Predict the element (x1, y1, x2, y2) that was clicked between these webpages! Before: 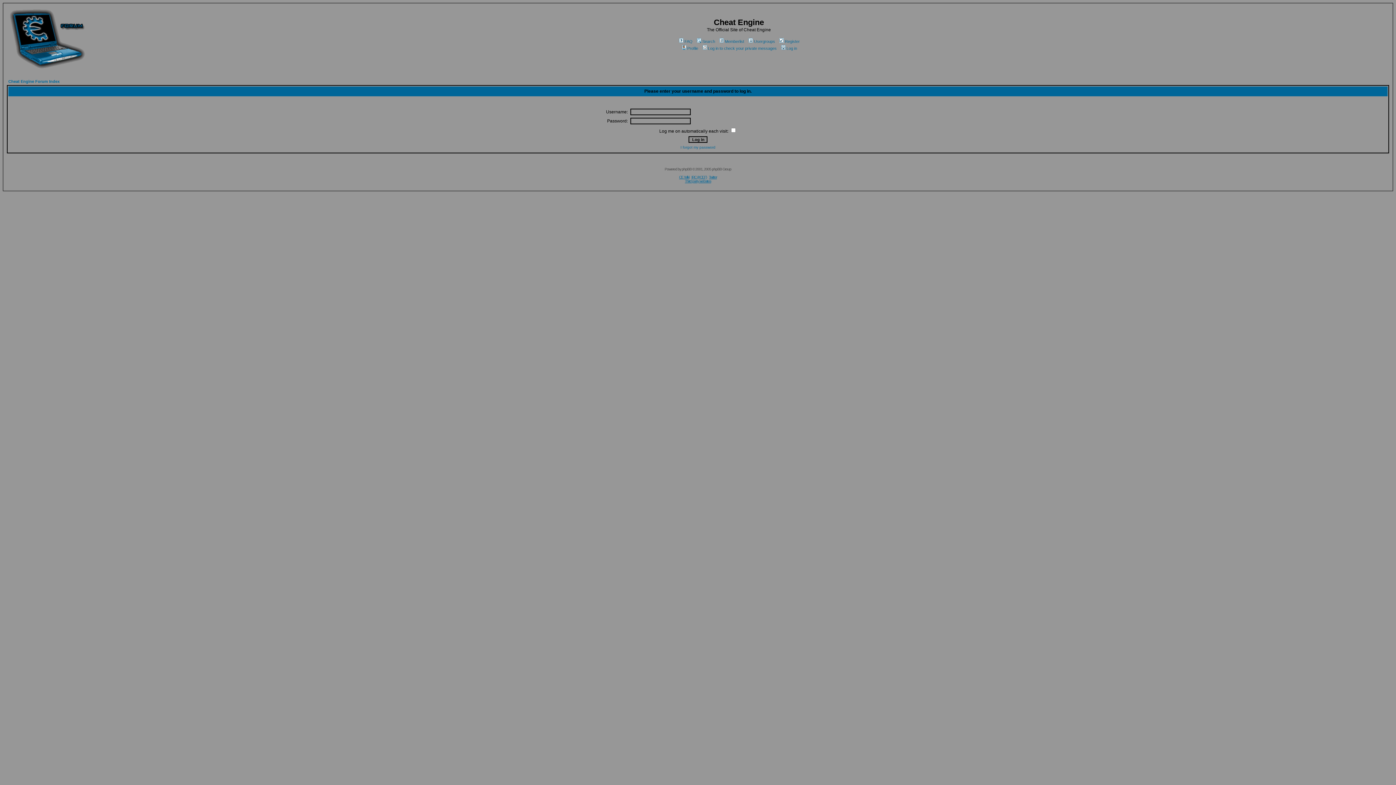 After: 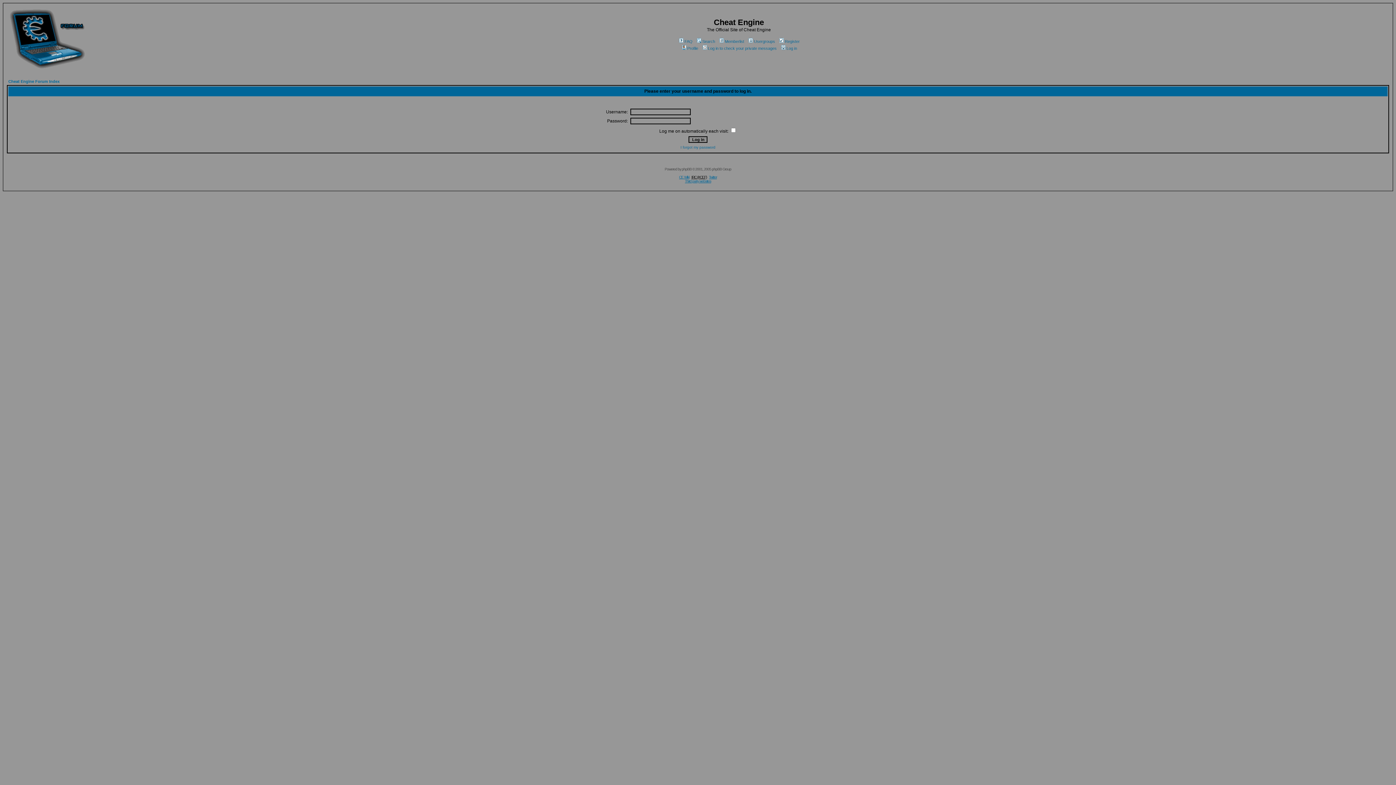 Action: label: IRC (#CEF) bbox: (691, 175, 706, 179)